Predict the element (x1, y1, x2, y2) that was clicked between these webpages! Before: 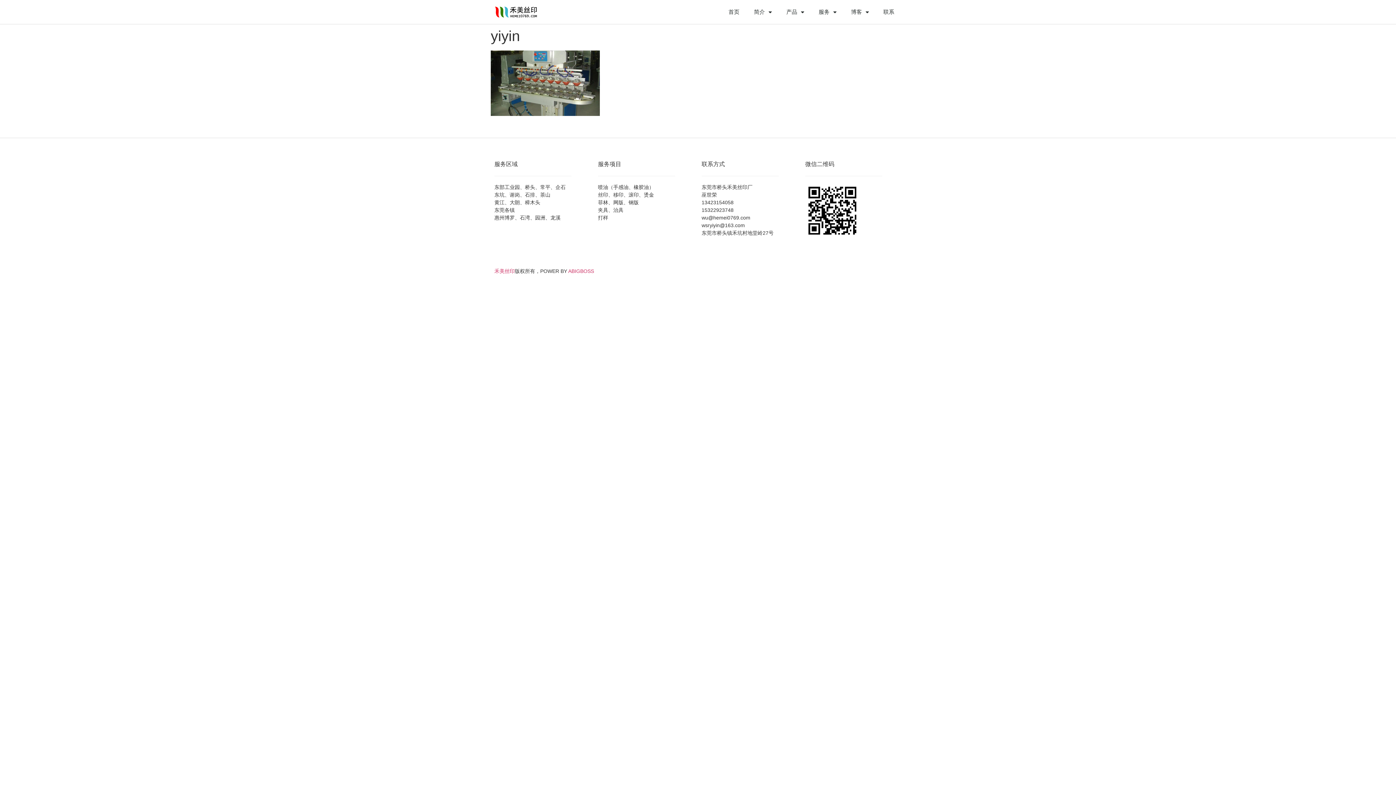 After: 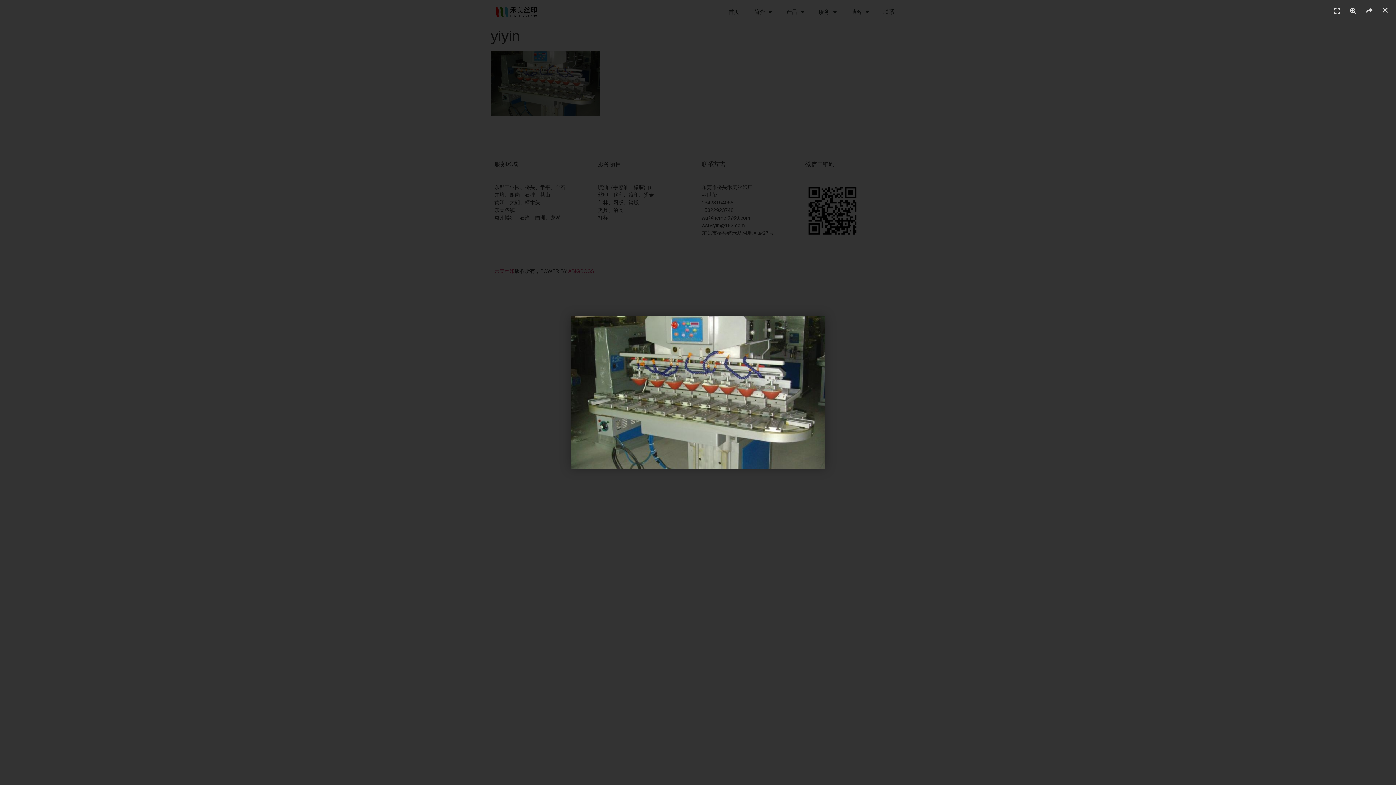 Action: bbox: (490, 110, 600, 117)